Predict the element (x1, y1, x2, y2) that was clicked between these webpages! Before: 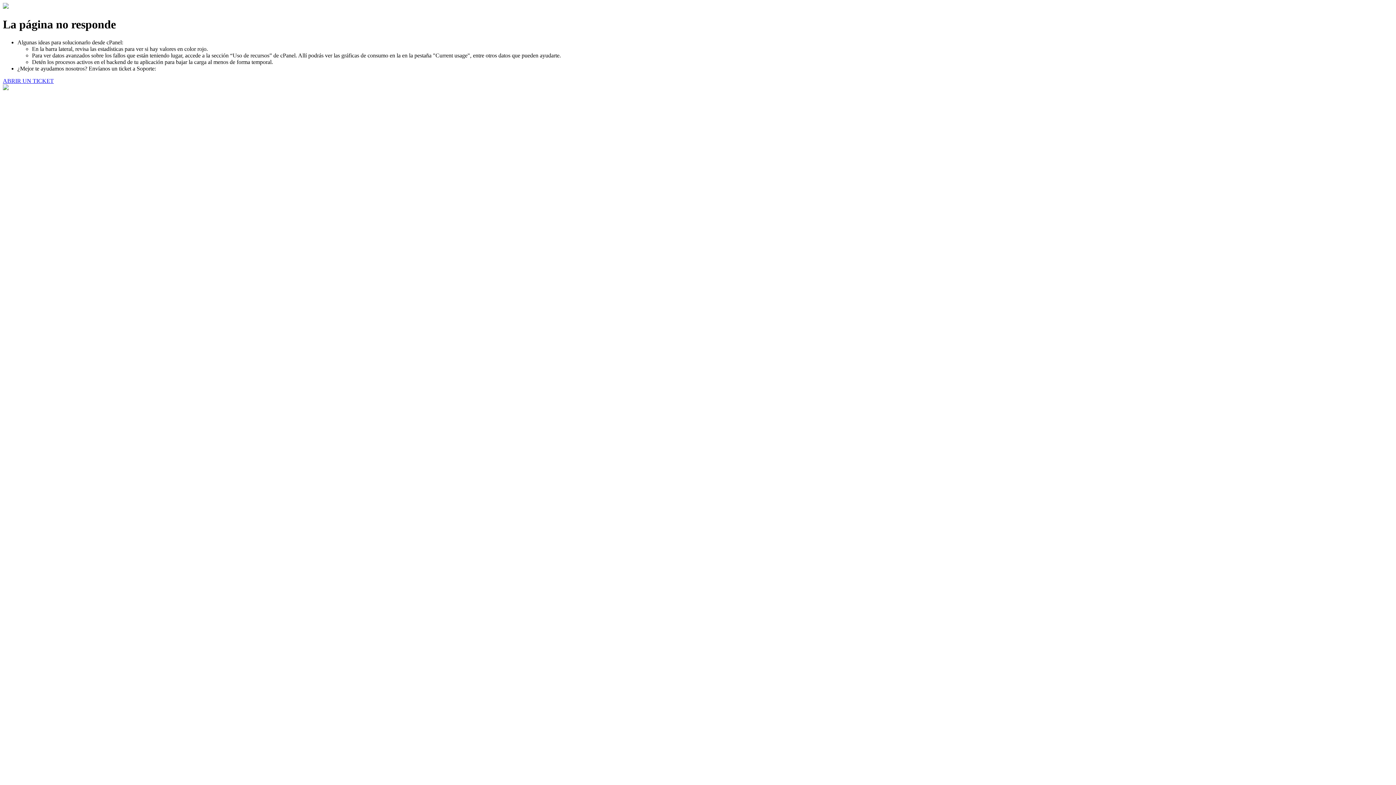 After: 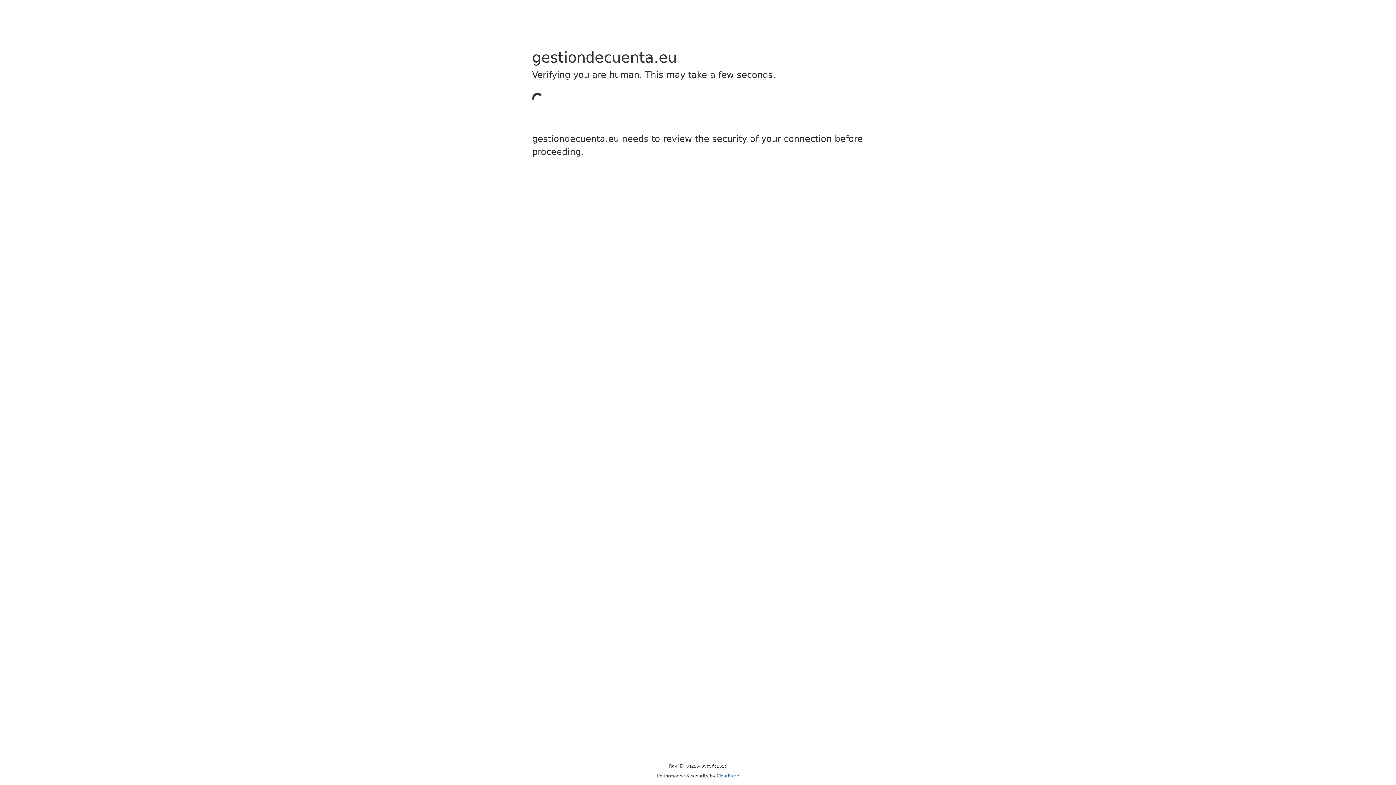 Action: bbox: (2, 77, 53, 83) label: ABRIR UN TICKET